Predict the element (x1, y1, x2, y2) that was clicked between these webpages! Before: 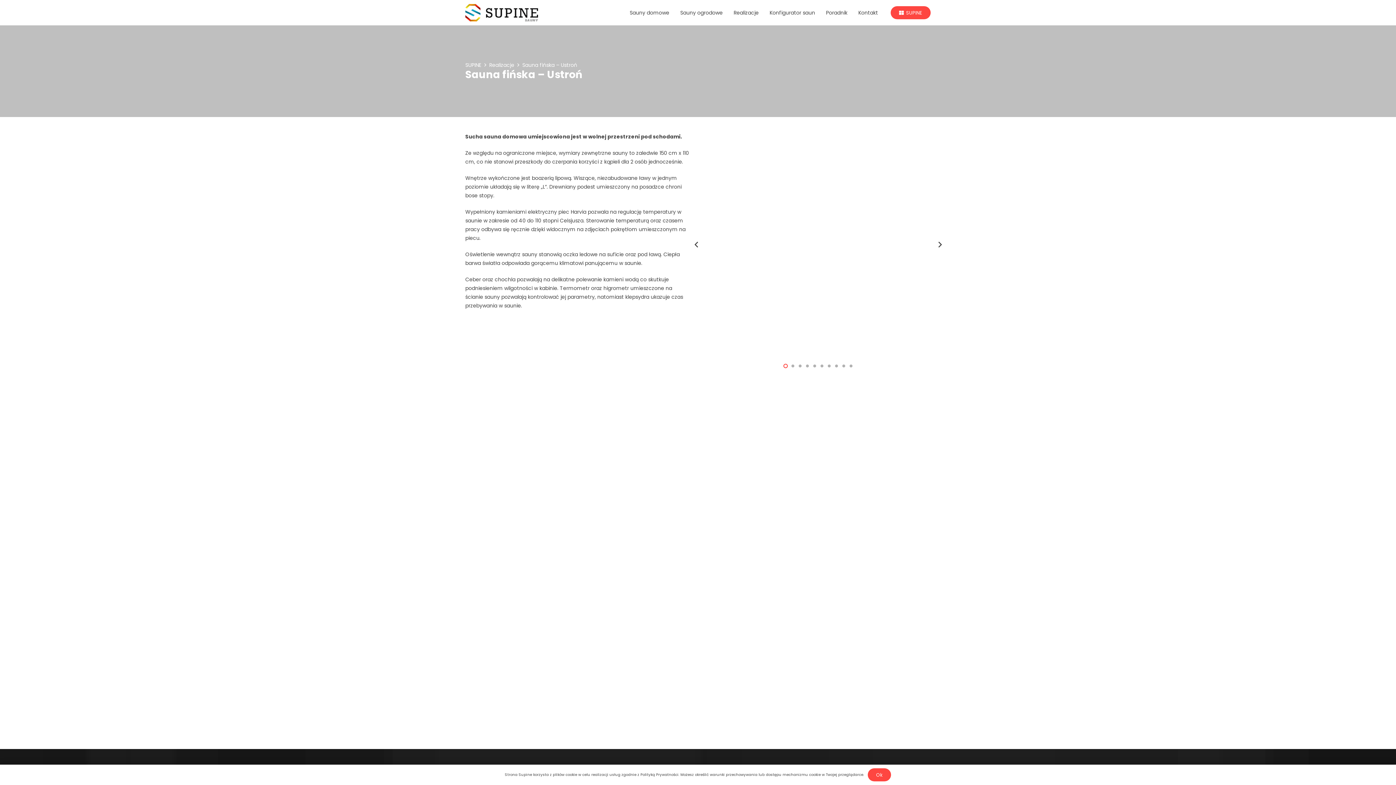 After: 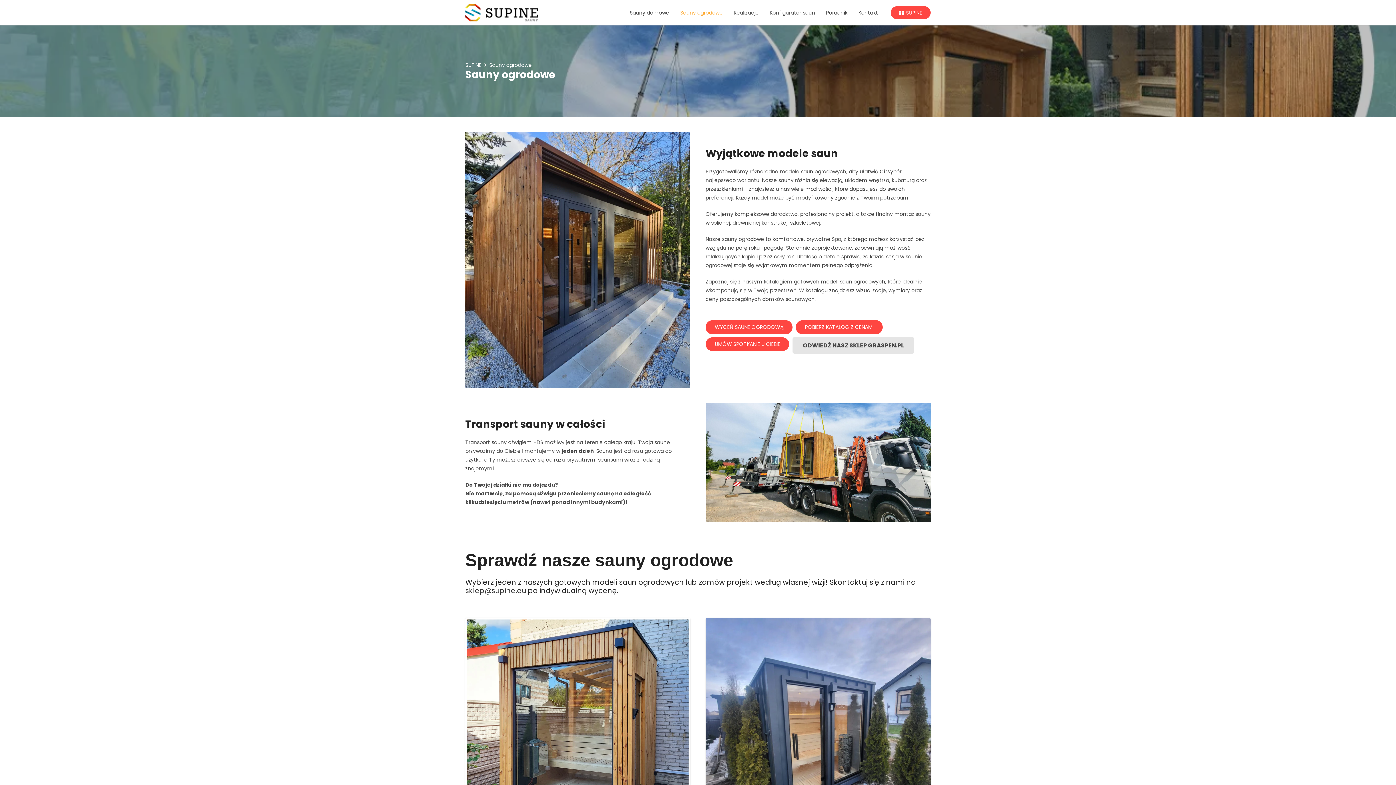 Action: bbox: (674, 0, 728, 25) label: Sauny ogrodowe